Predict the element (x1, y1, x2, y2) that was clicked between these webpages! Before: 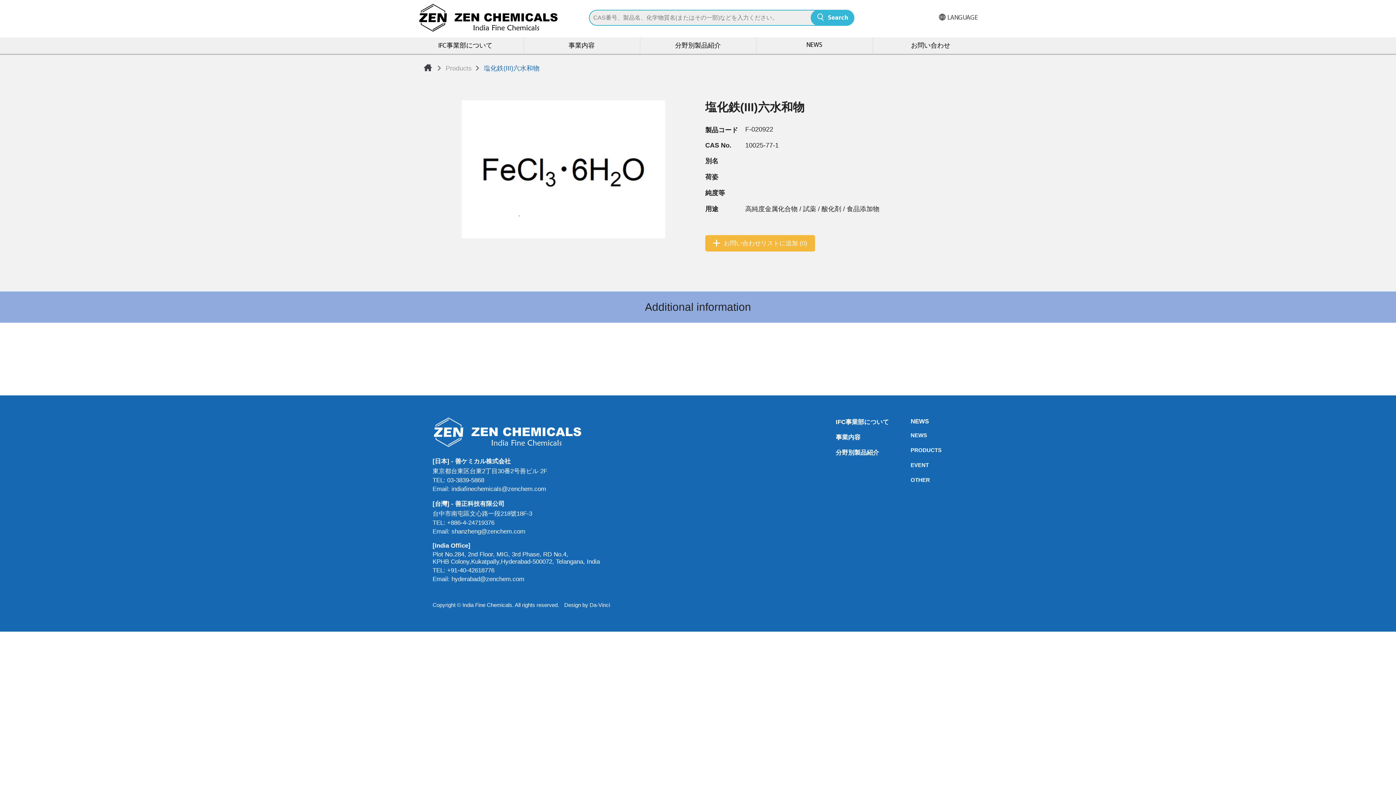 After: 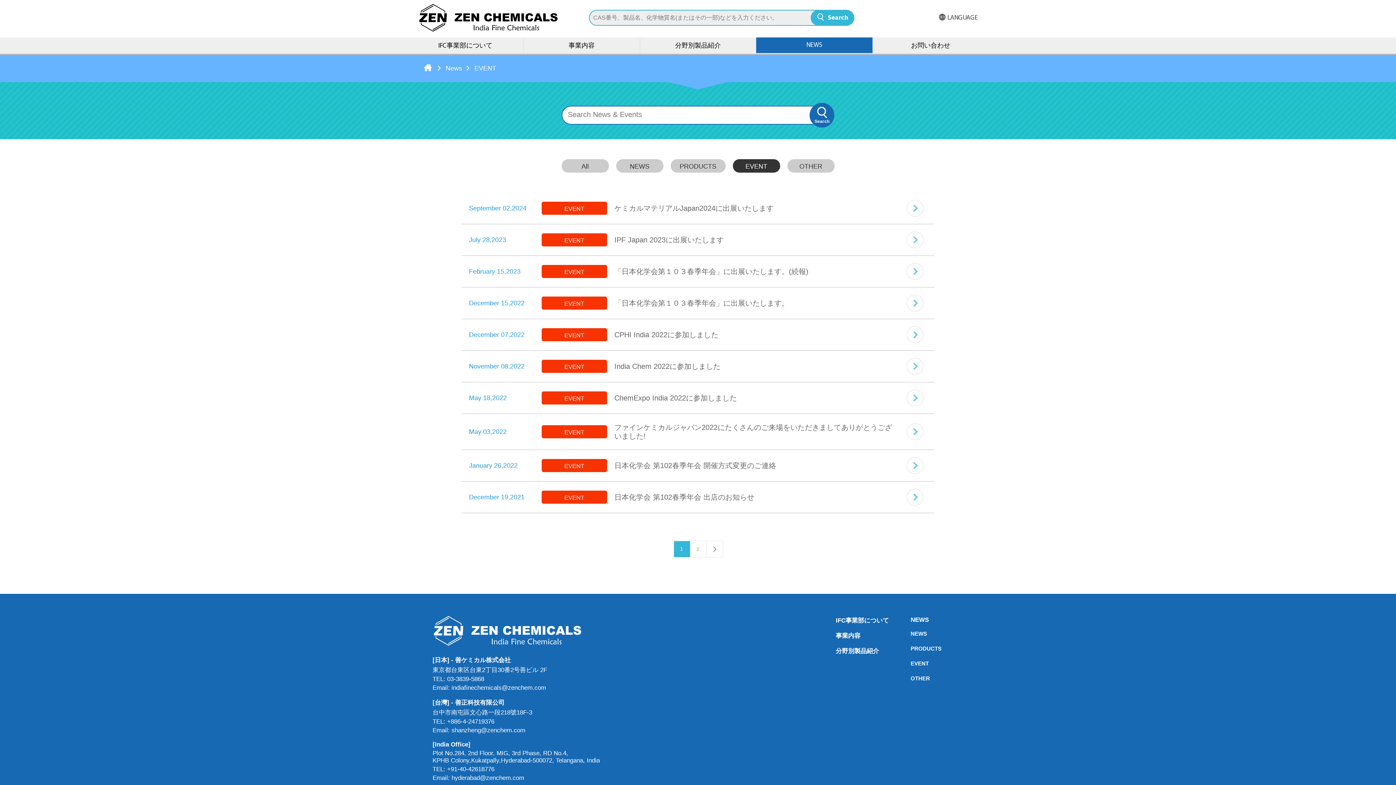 Action: label: EVENT bbox: (910, 461, 915, 468)